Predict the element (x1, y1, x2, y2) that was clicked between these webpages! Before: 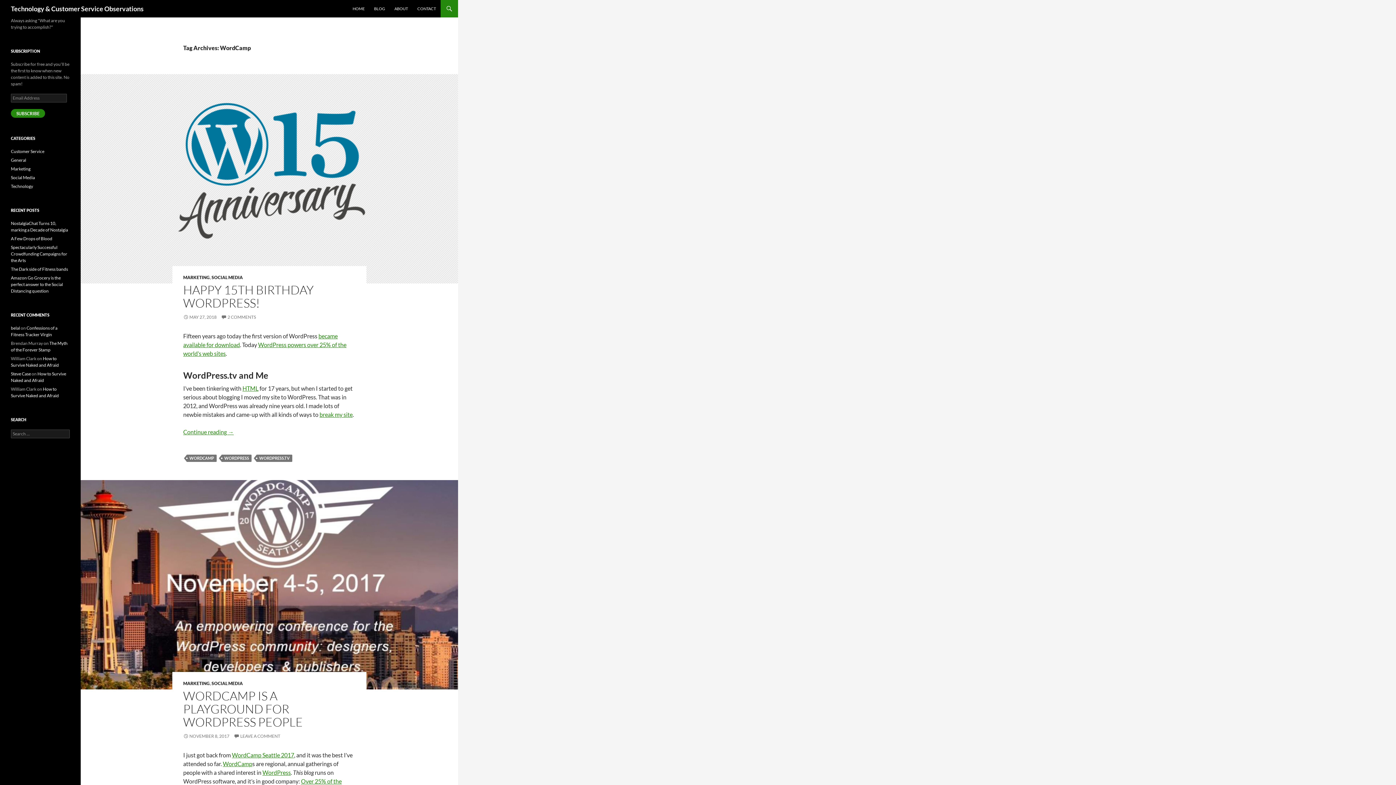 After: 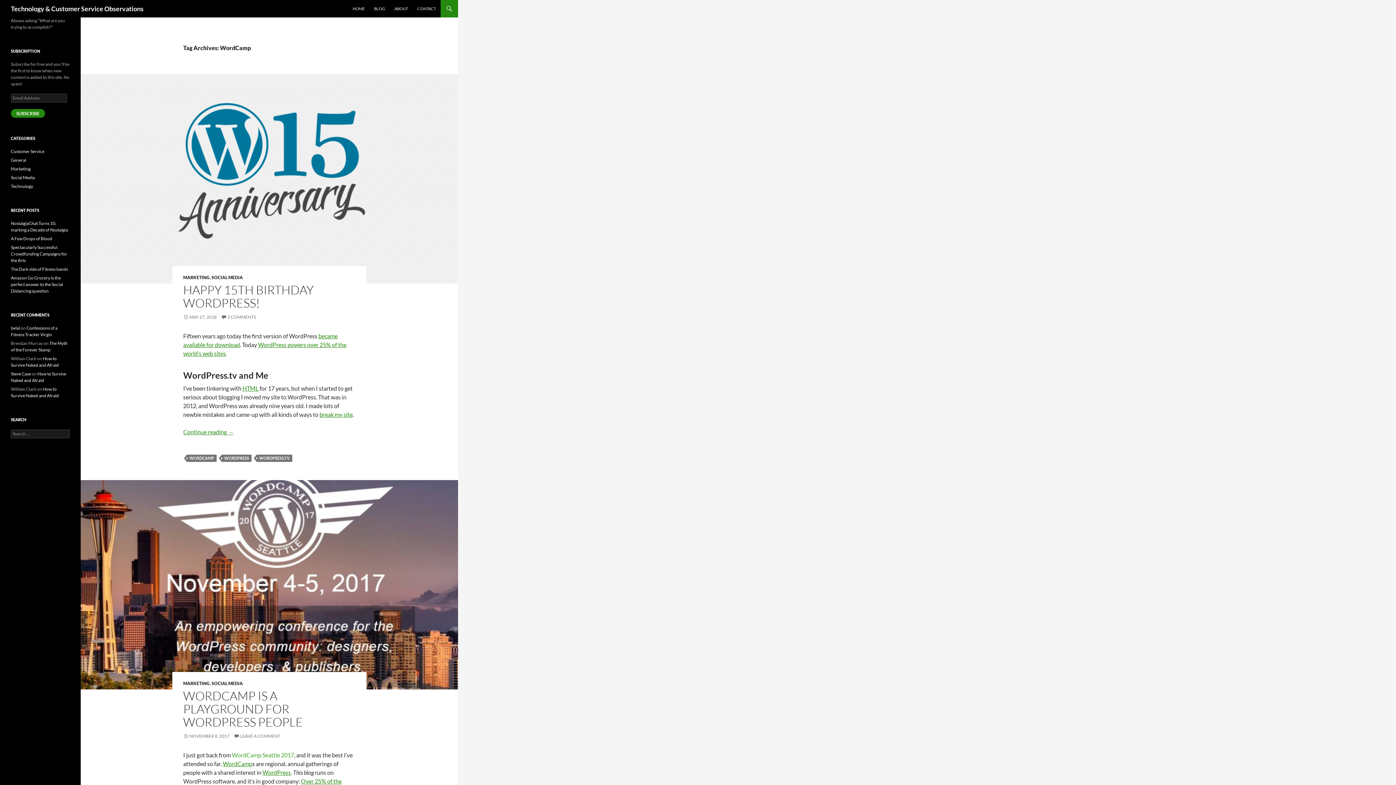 Action: label: WordCamp Seattle 2017 bbox: (232, 752, 294, 758)